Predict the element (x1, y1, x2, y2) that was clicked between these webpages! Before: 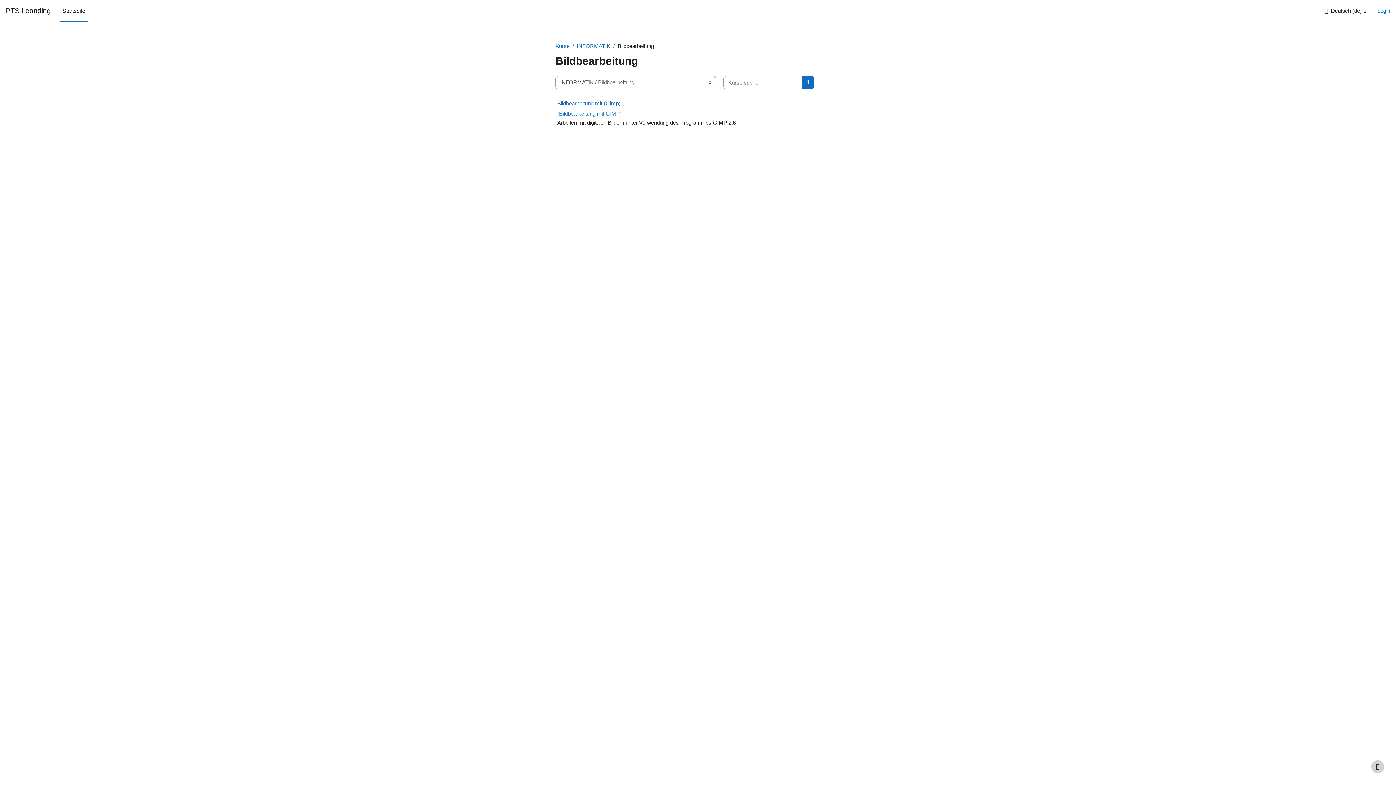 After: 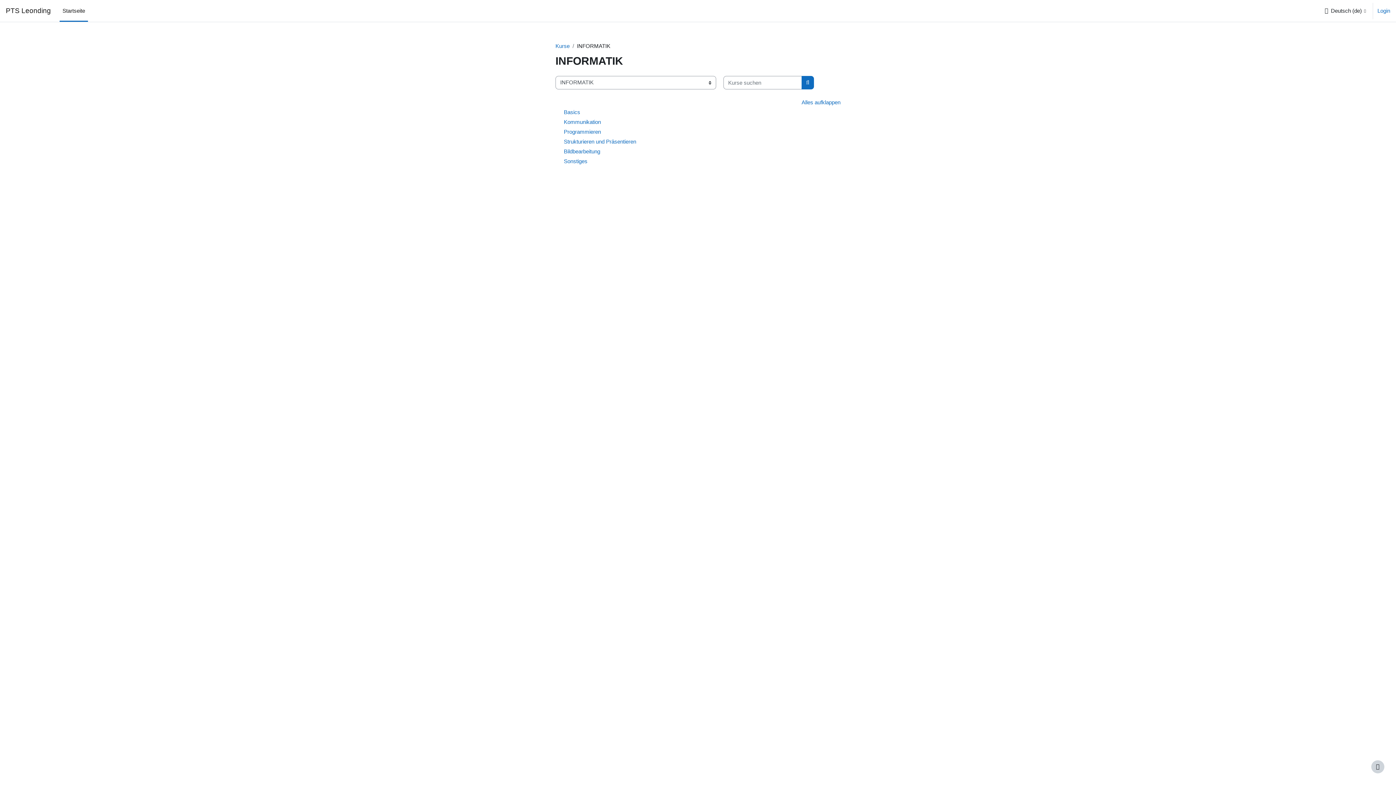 Action: label: INFORMATIK bbox: (577, 42, 610, 49)